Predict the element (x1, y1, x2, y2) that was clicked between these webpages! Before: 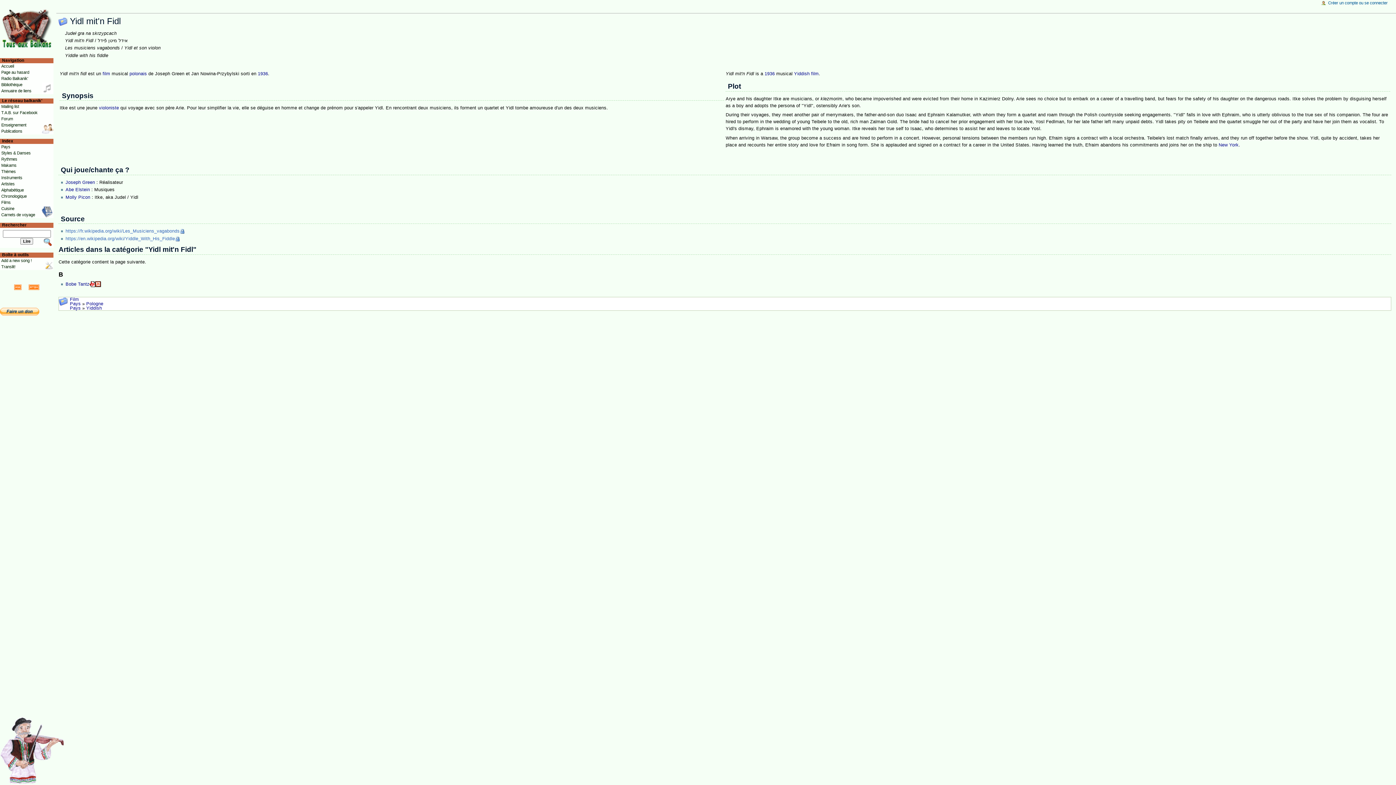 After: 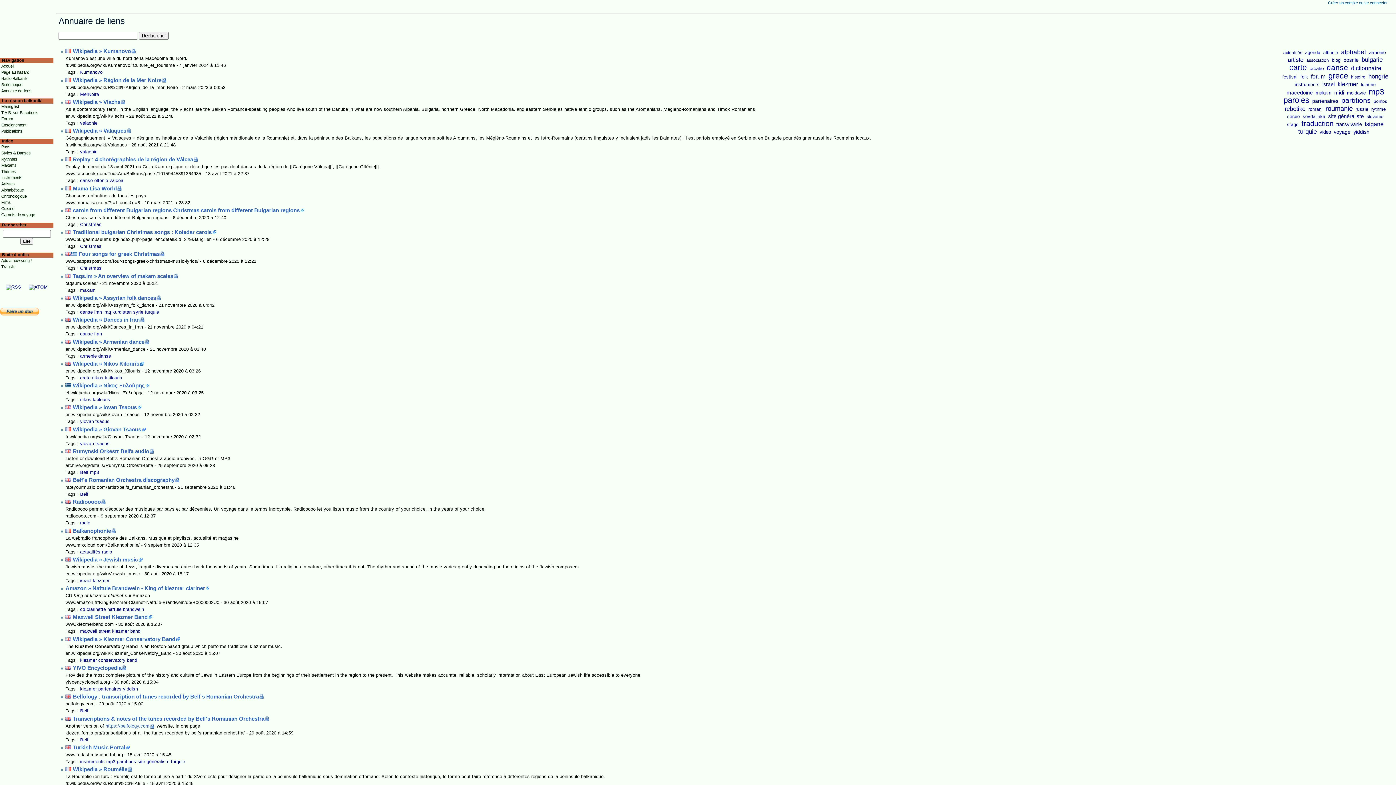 Action: bbox: (0, 87, 53, 94) label: Annuaire de liens